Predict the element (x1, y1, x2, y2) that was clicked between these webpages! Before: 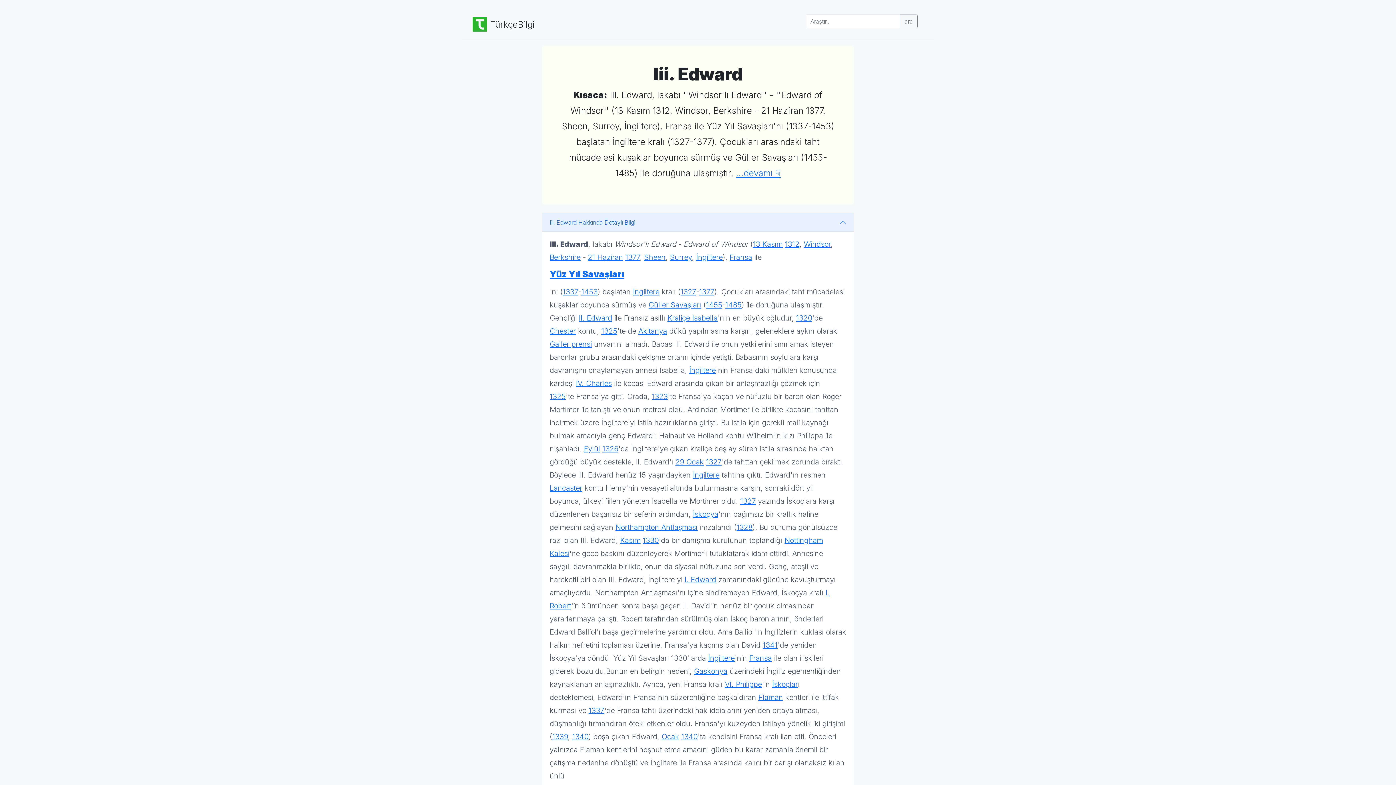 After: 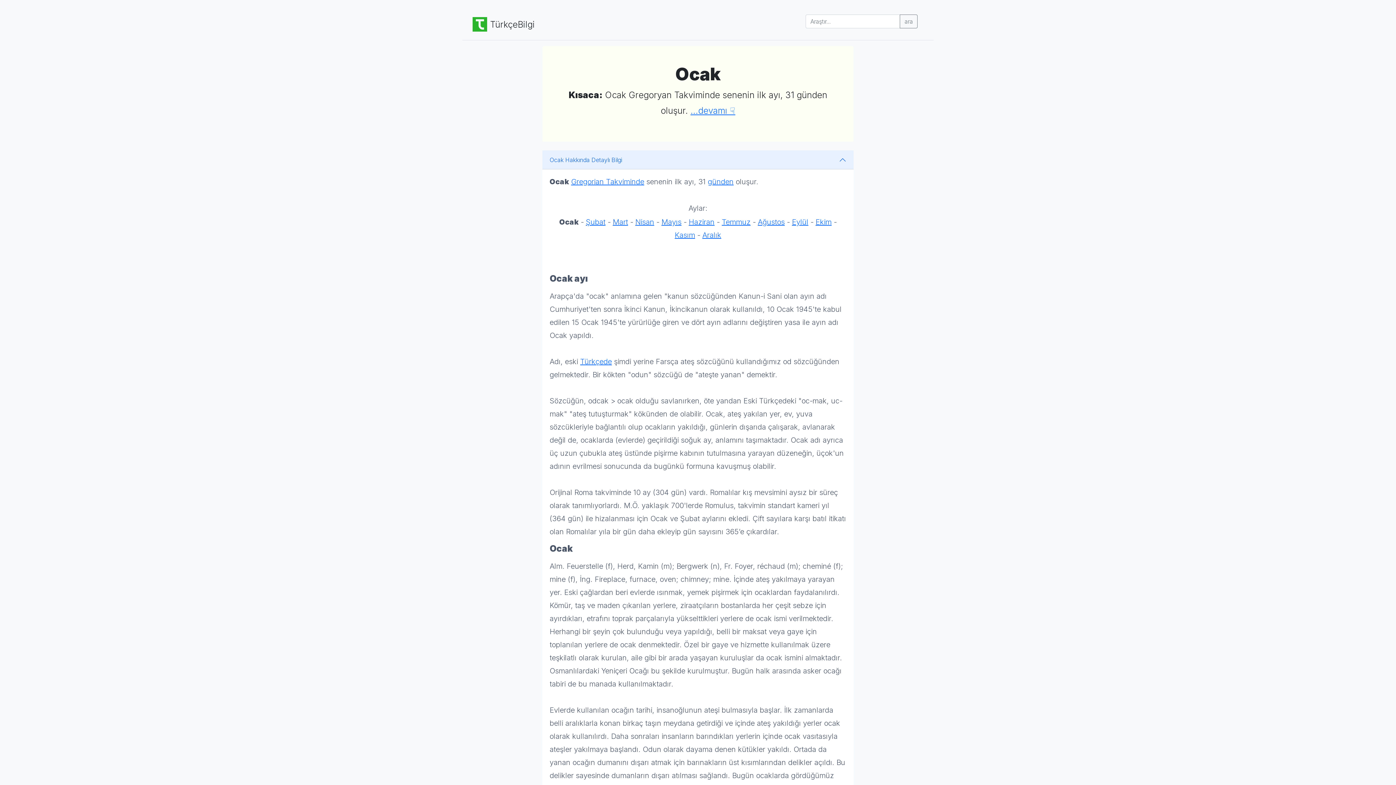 Action: bbox: (661, 732, 679, 741) label: Ocak